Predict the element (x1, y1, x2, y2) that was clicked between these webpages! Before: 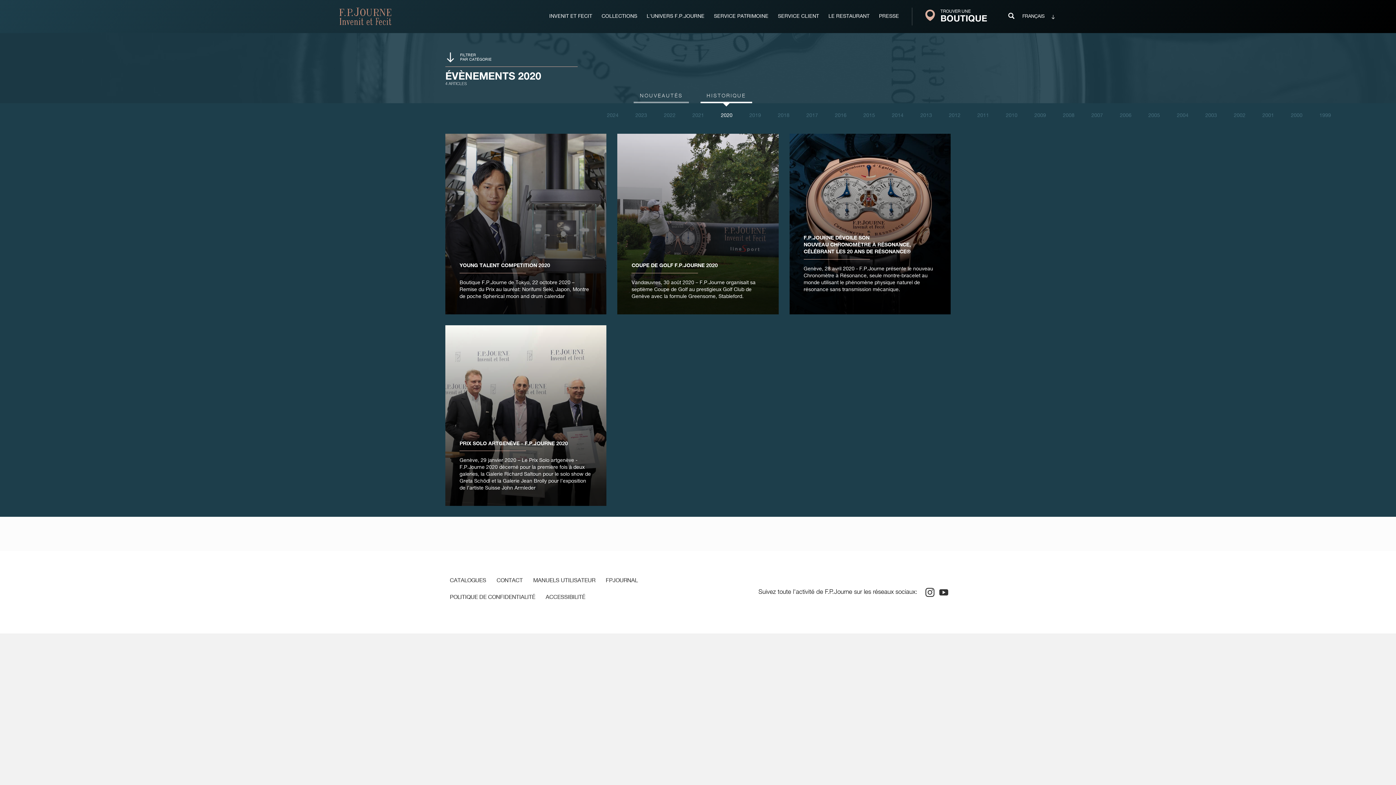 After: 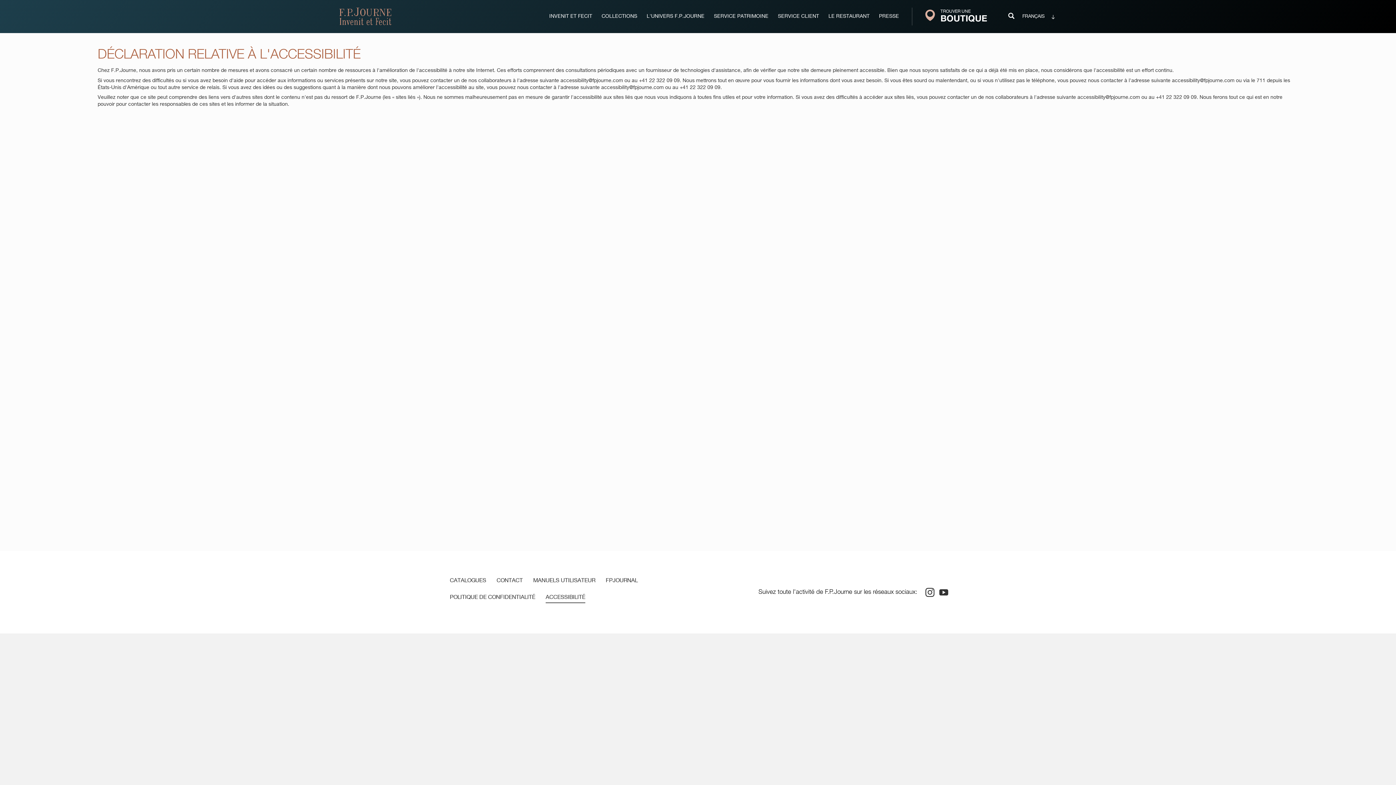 Action: bbox: (545, 591, 585, 603) label: ACCESSIBILITÉ